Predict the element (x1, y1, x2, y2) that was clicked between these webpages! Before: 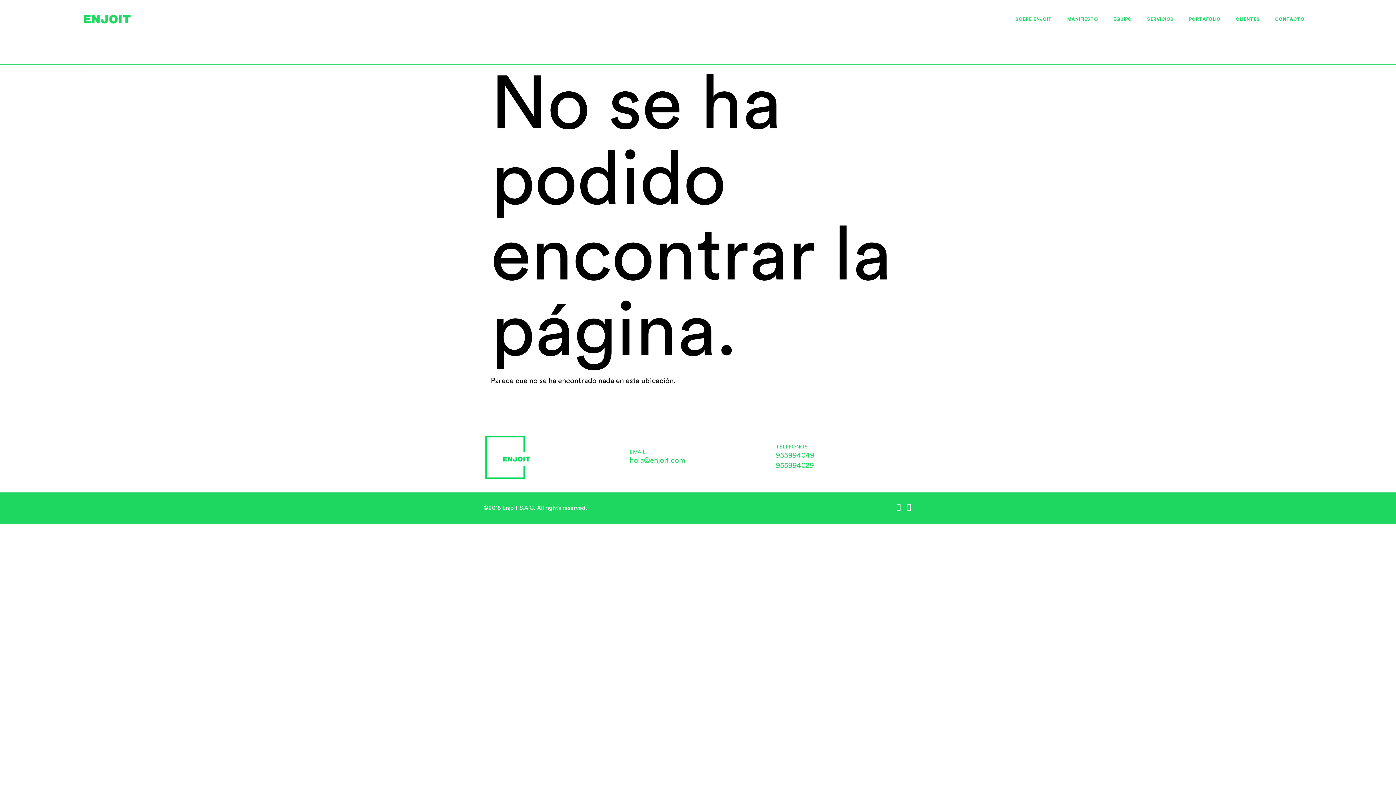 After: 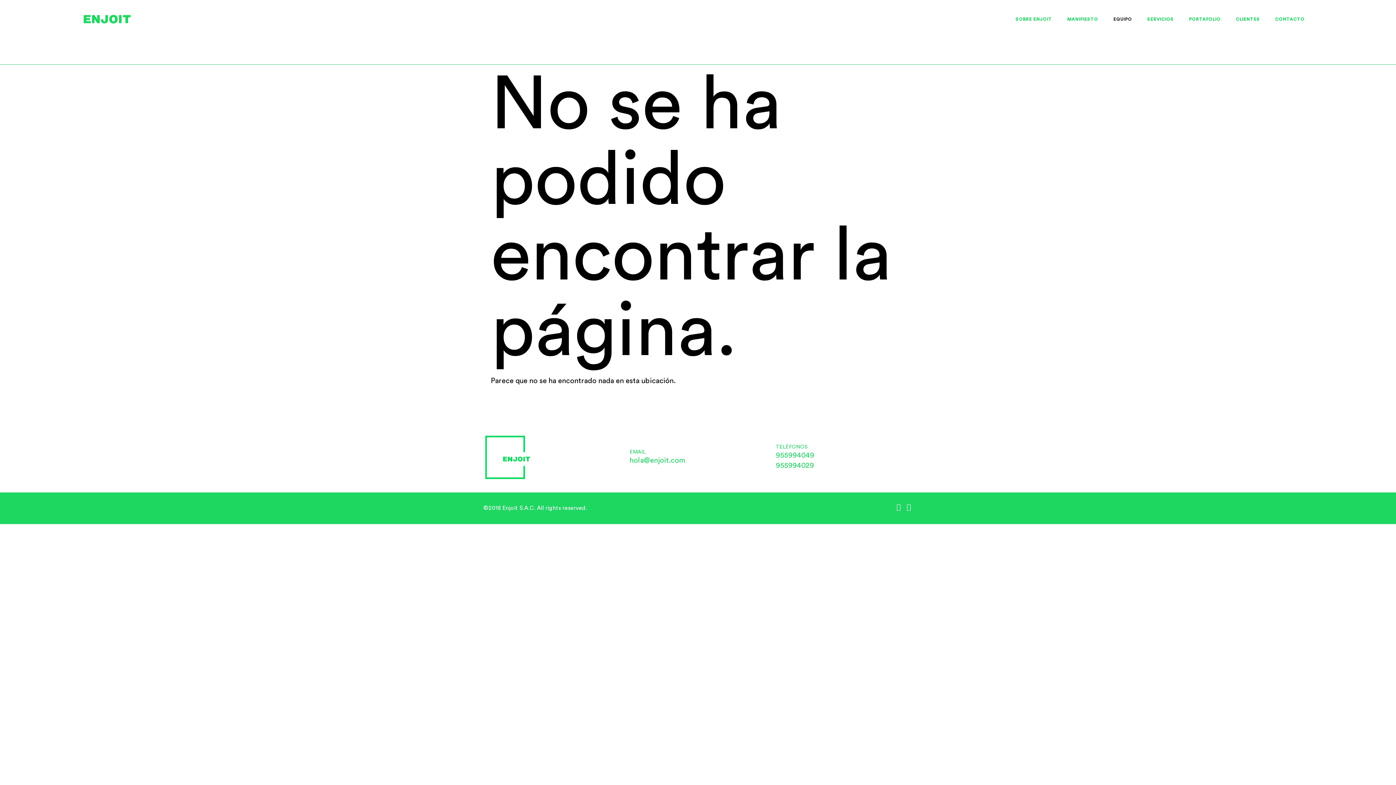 Action: bbox: (1106, 13, 1139, 24) label: EQUIPO